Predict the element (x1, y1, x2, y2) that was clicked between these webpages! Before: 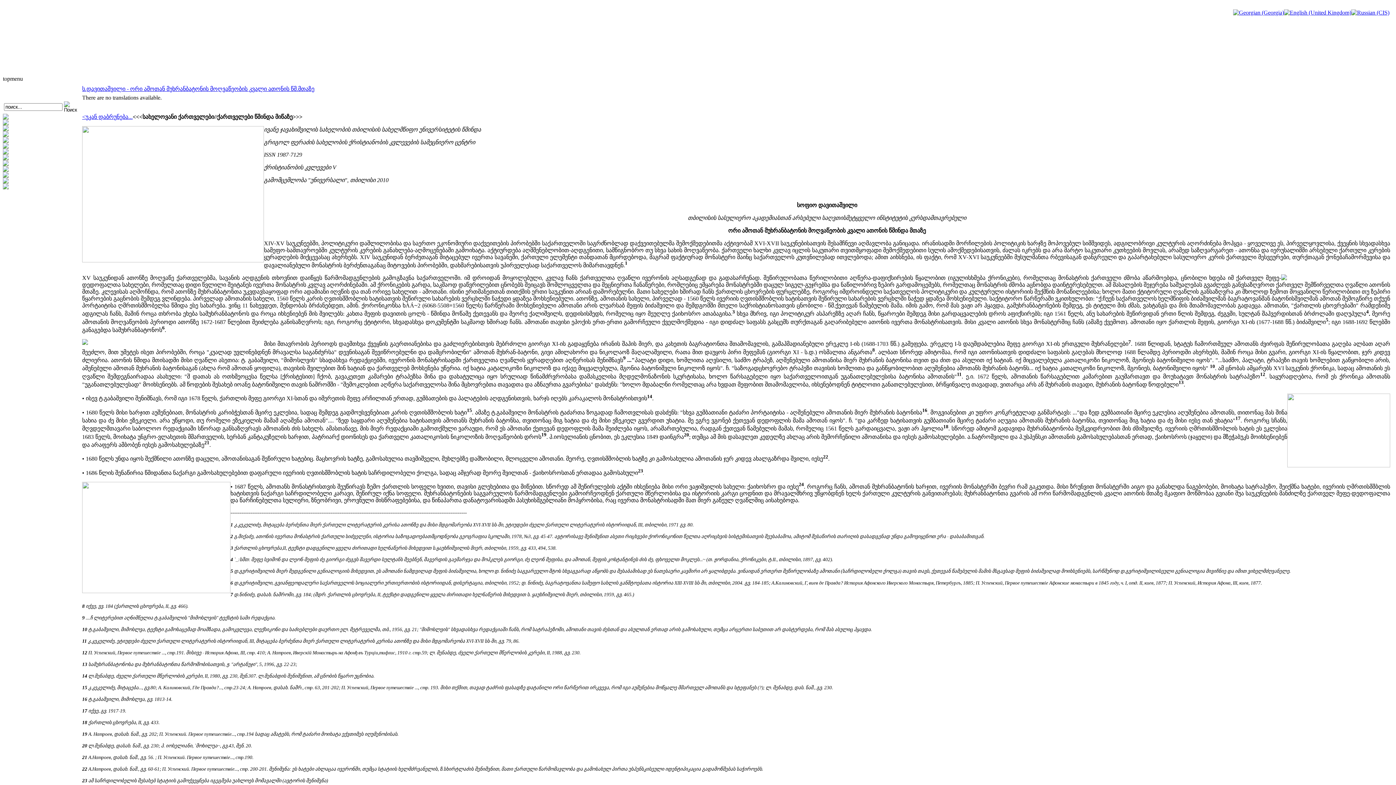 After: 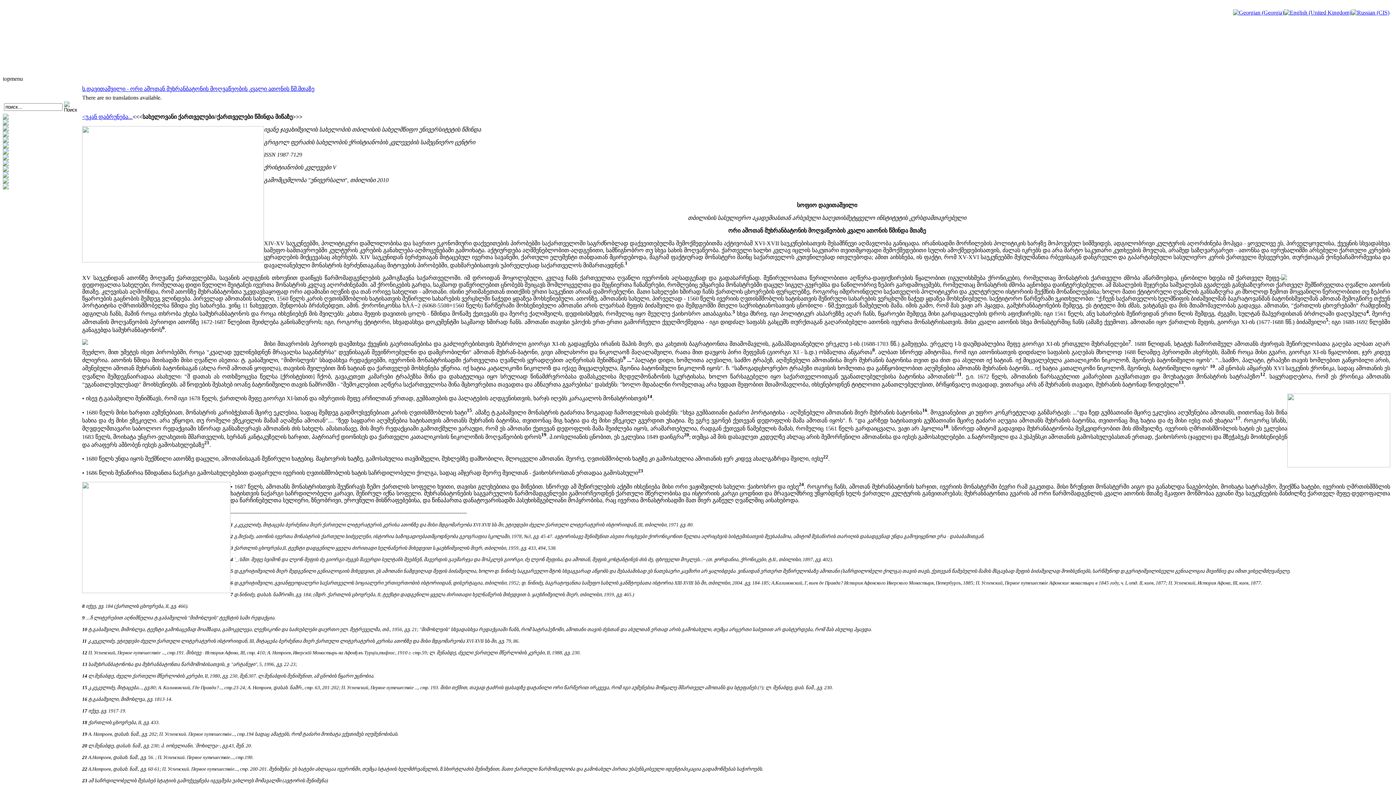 Action: bbox: (82, 85, 314, 92) label: ს.დავითაშვილი - ორი აშოთან მუხრანბატონის მოღვაწეობის კვალი ათონის წმ.მთაზე